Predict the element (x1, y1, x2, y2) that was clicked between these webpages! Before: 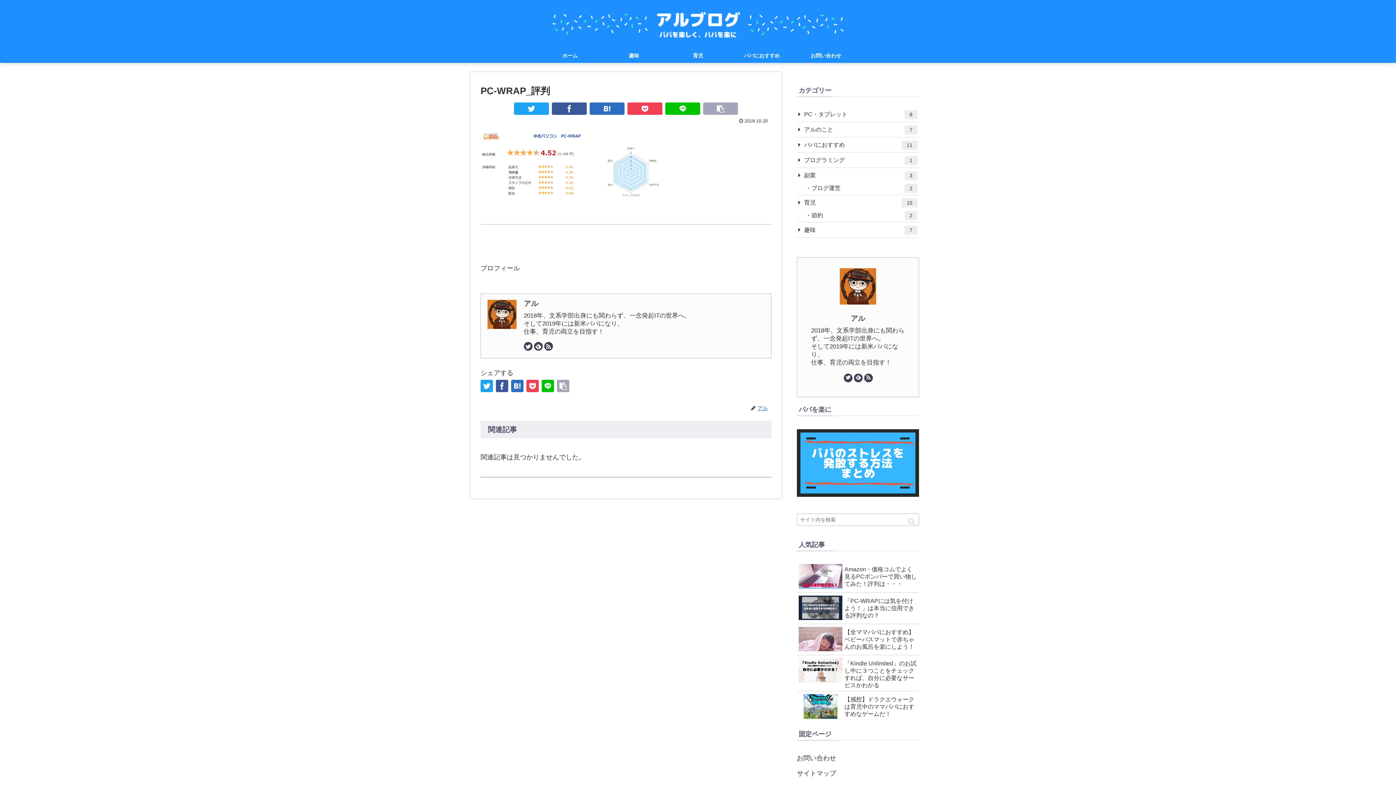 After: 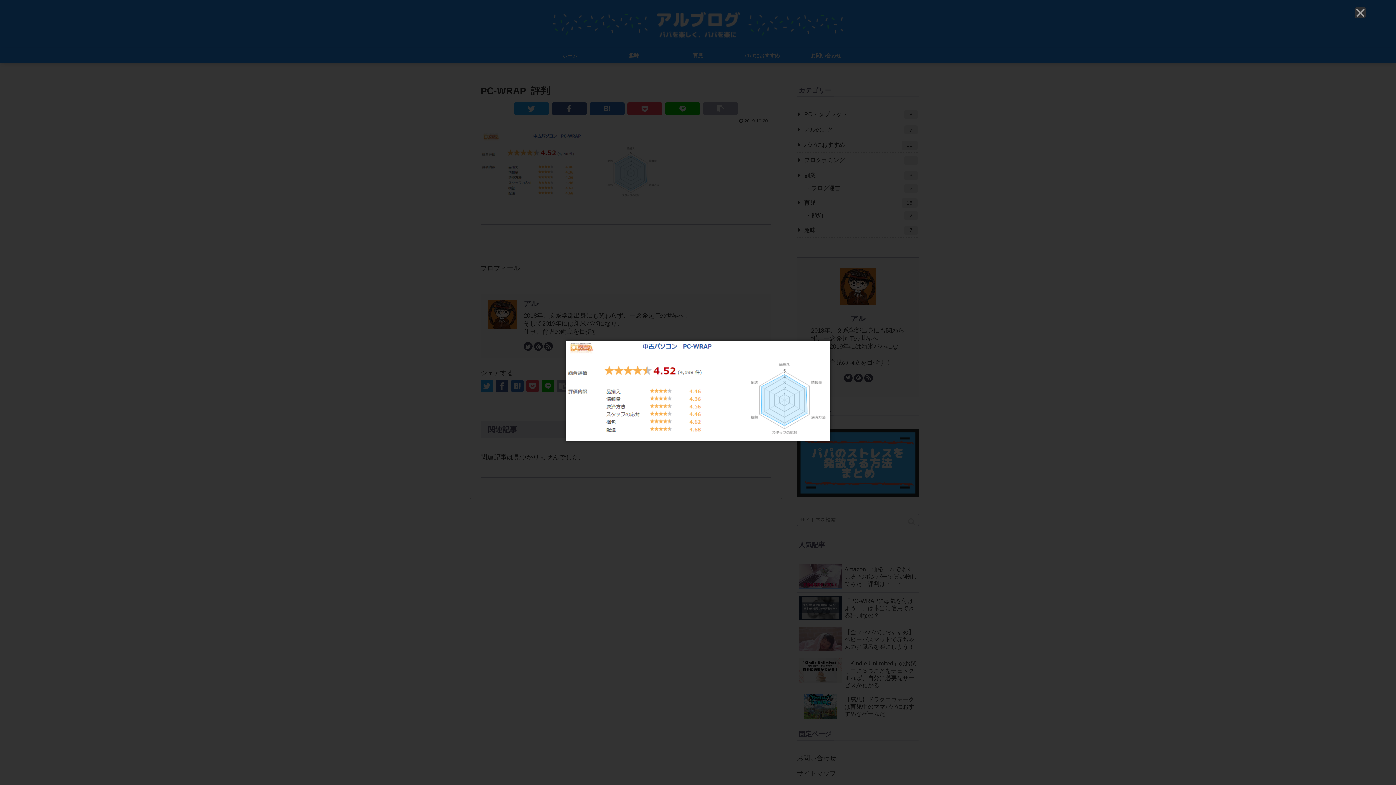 Action: bbox: (480, 195, 662, 202)